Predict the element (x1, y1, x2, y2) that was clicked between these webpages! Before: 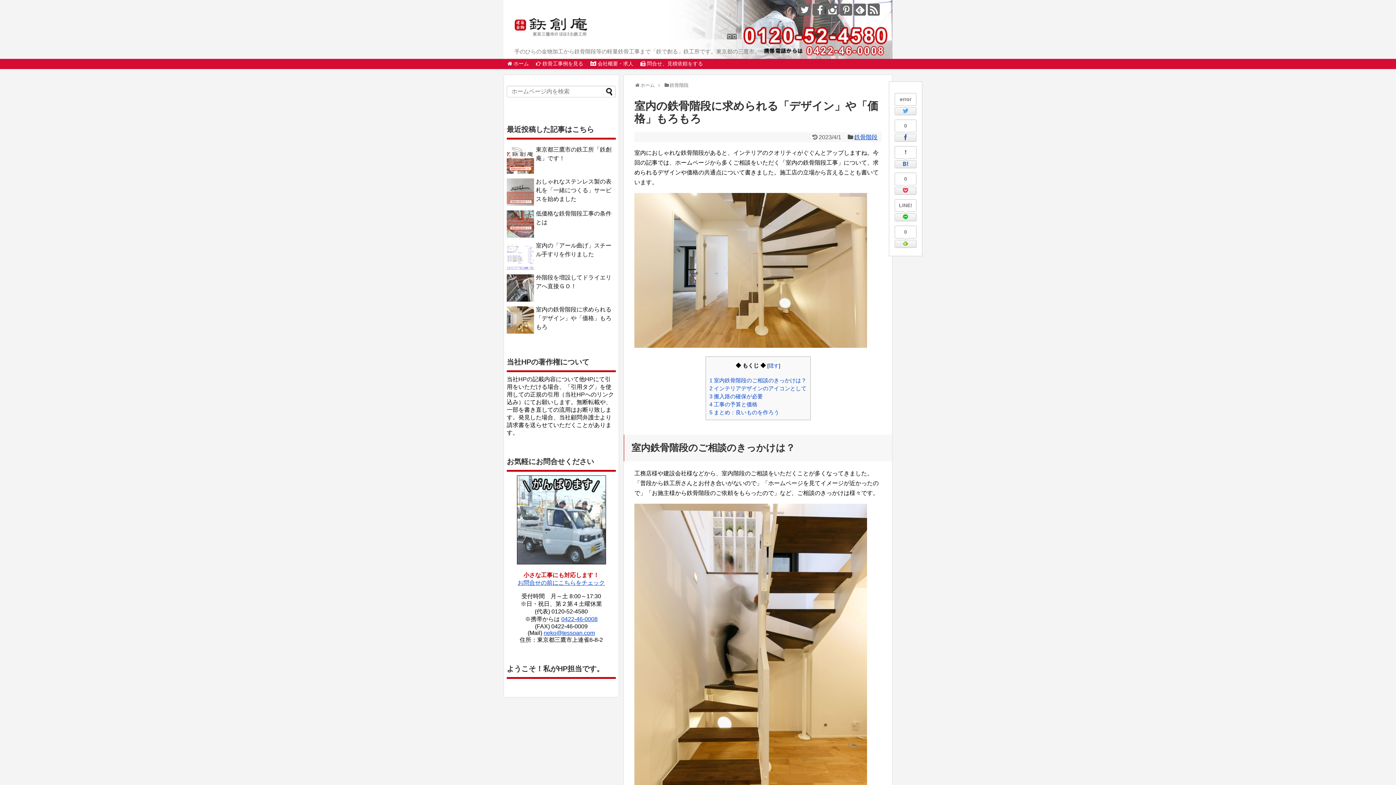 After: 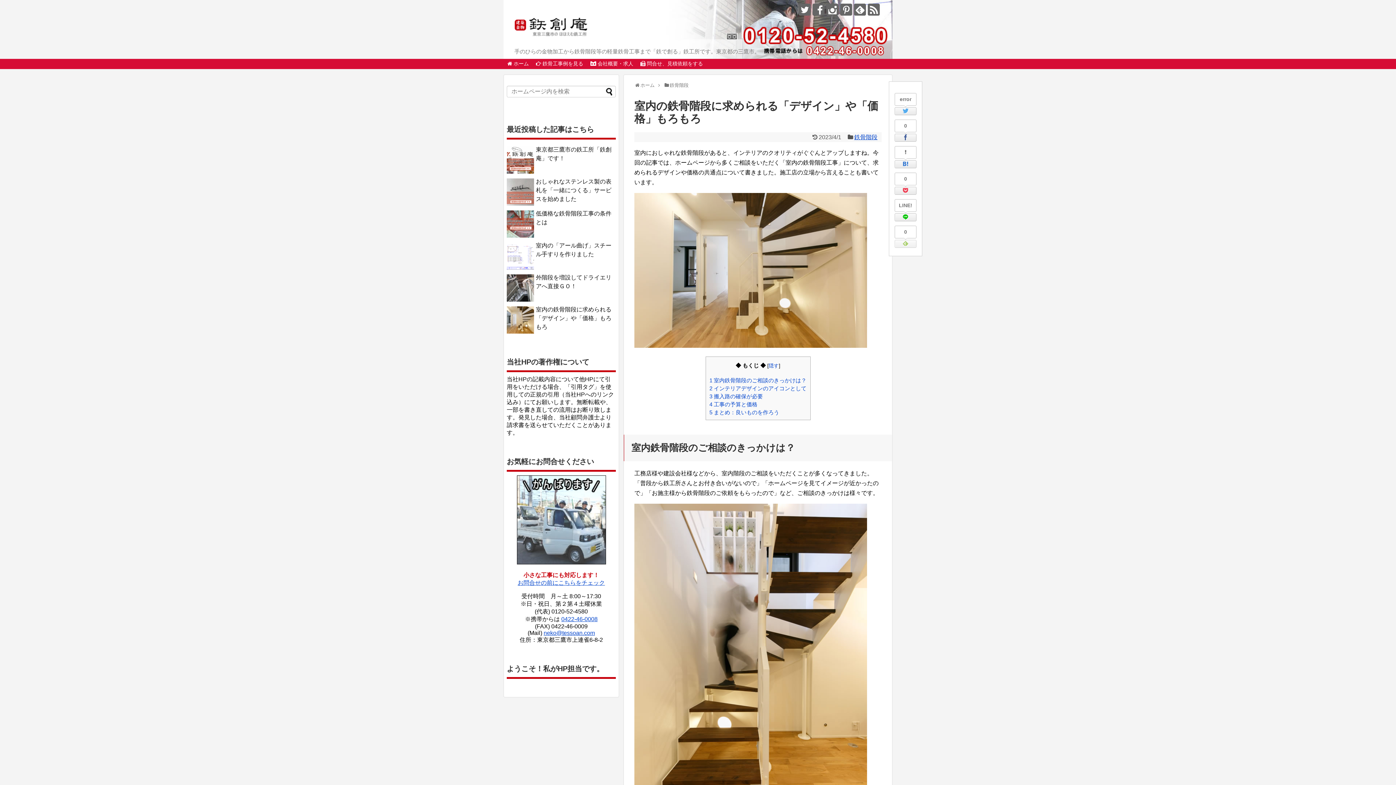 Action: bbox: (894, 240, 916, 248)